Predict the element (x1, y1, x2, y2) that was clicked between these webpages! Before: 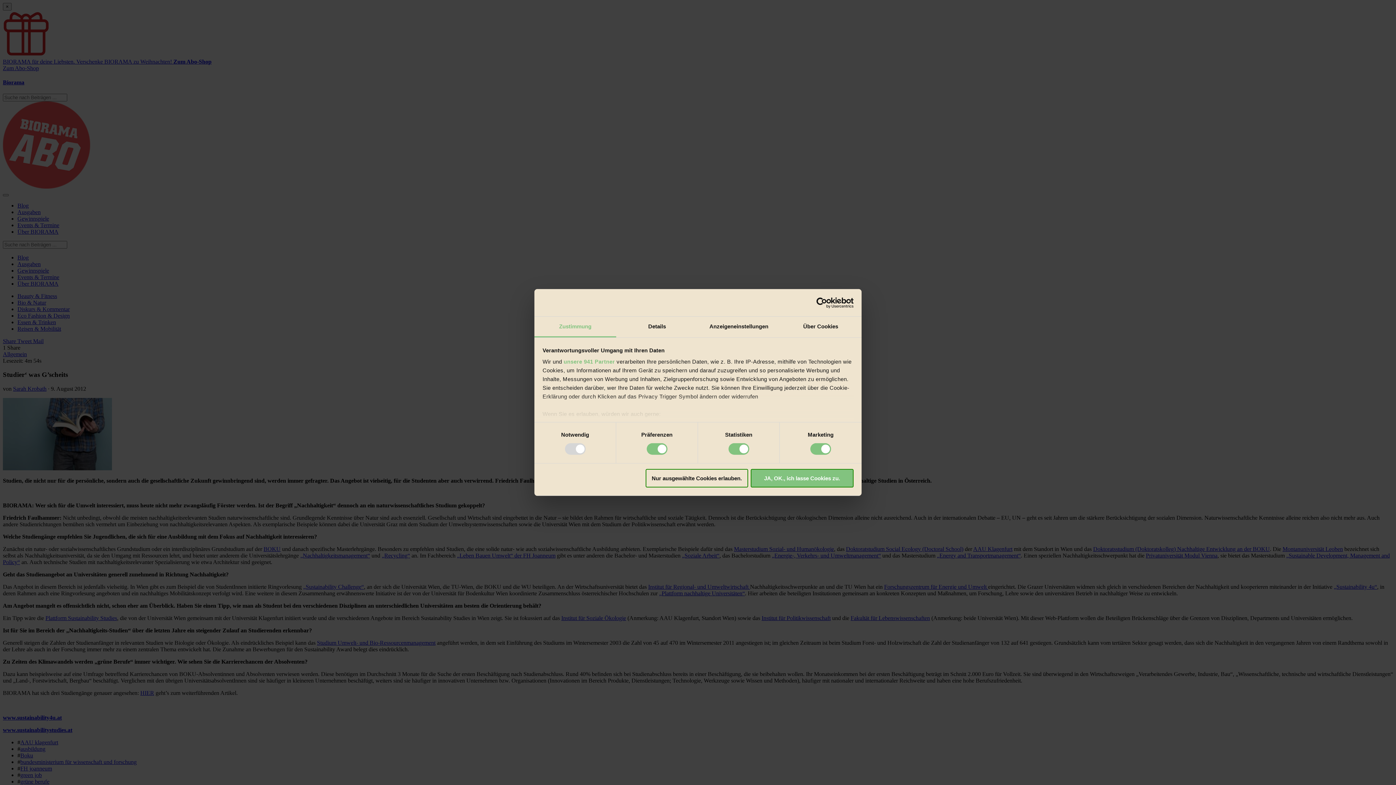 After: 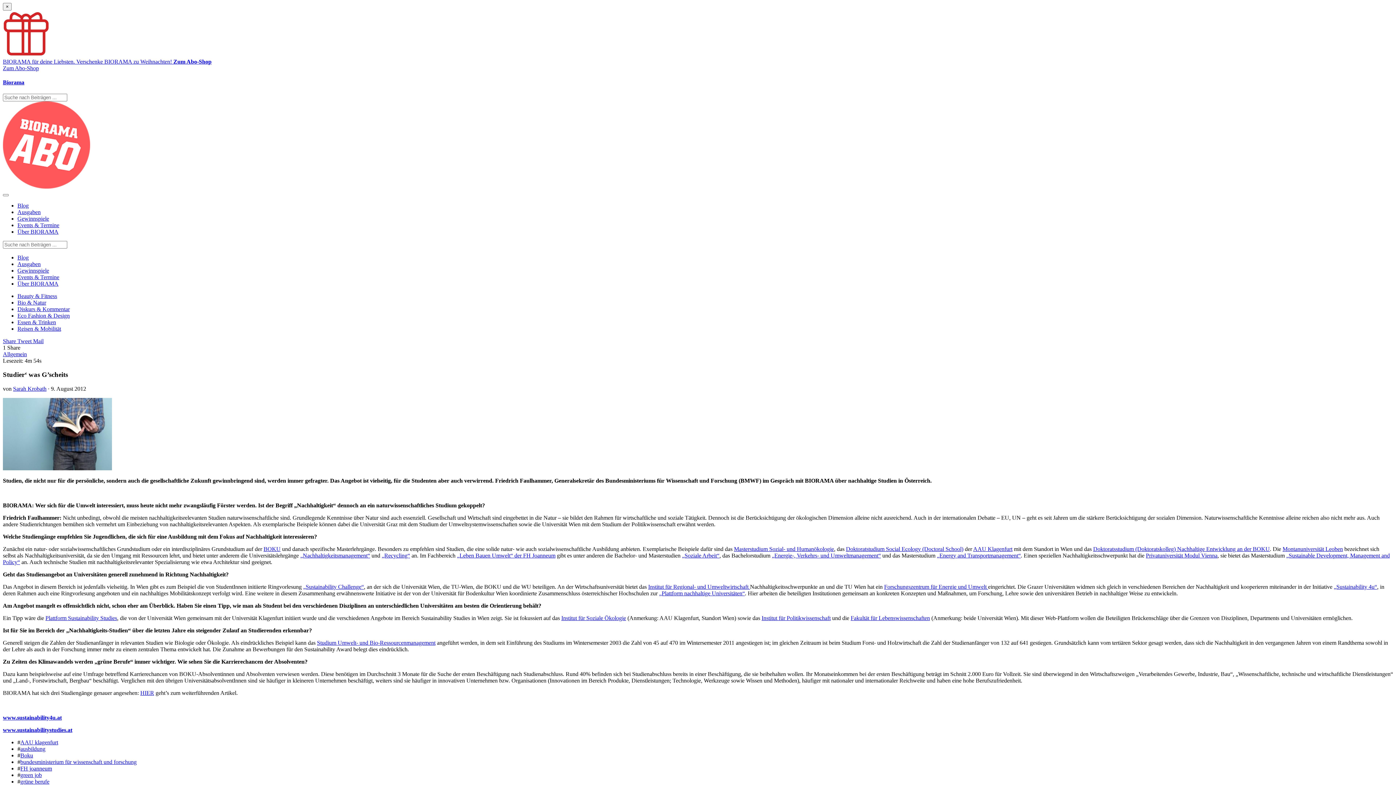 Action: bbox: (645, 469, 748, 487) label: Nur ausgewählte Cookies erlauben.